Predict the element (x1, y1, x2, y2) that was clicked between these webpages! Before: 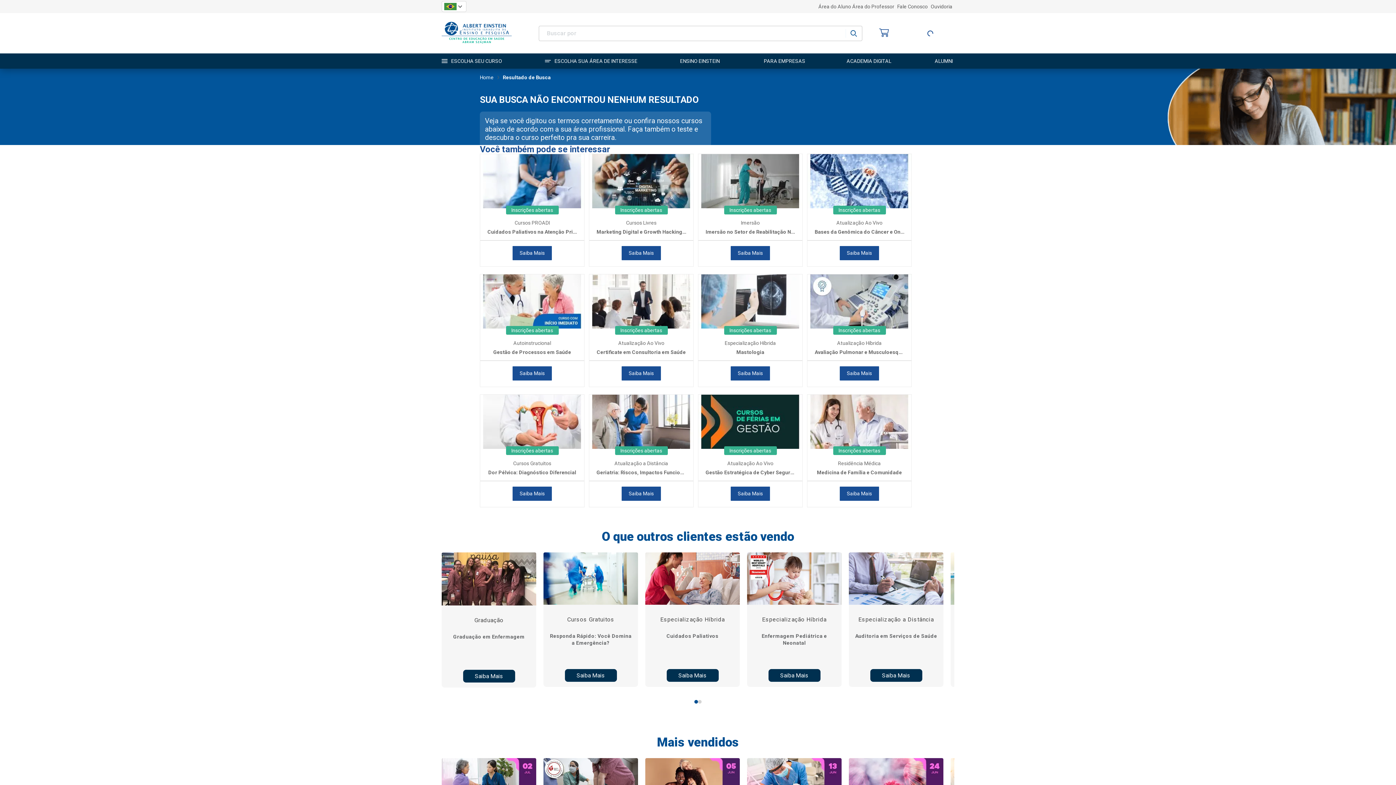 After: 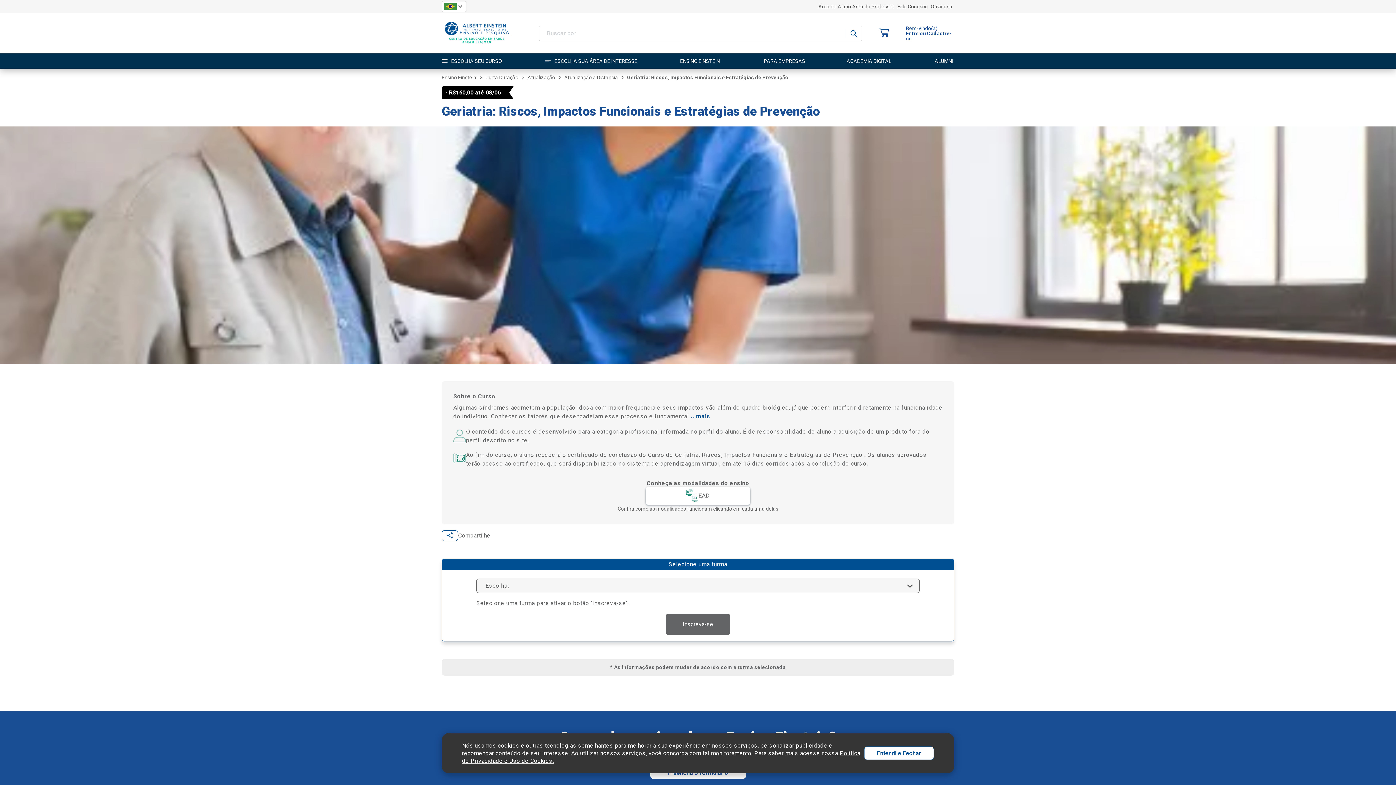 Action: bbox: (589, 394, 693, 450)